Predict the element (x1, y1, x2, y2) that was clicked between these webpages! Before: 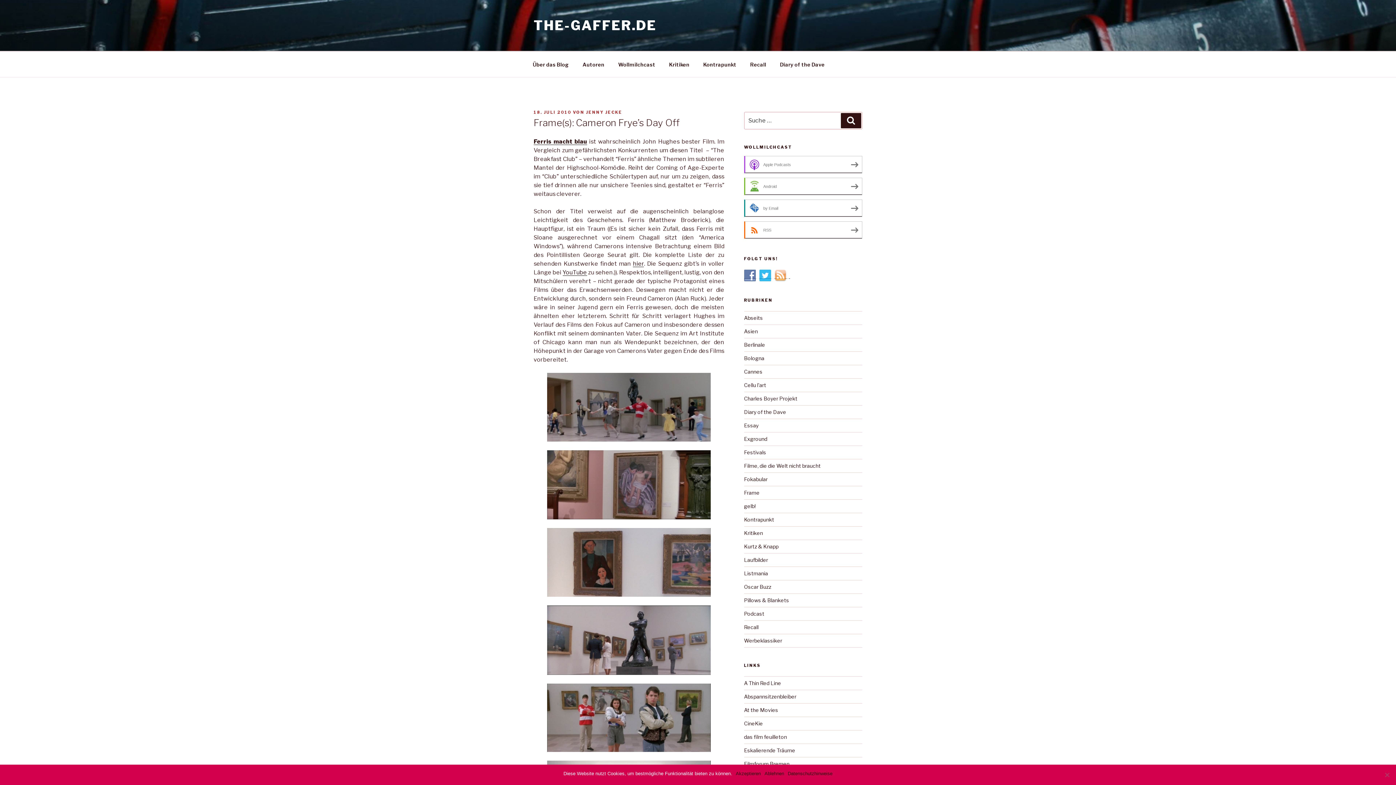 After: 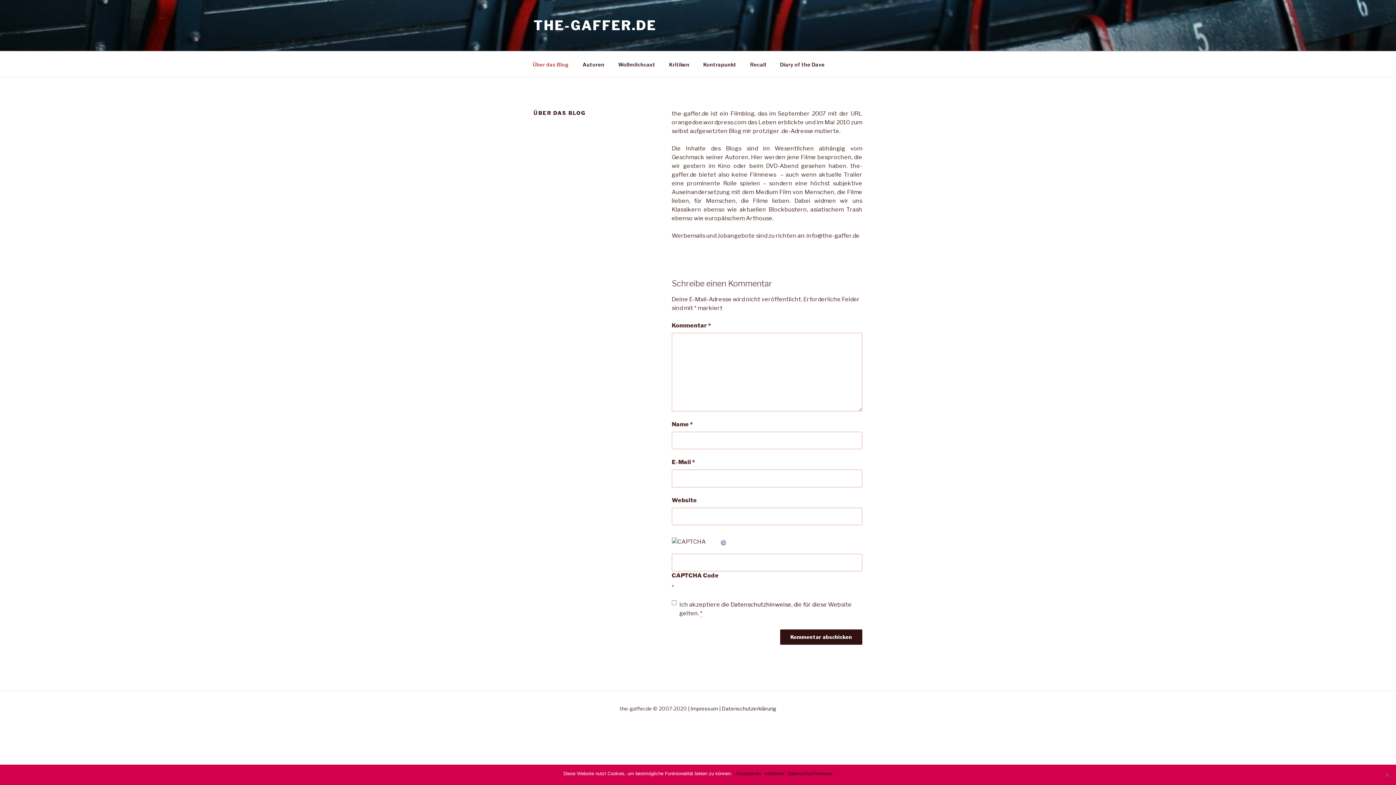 Action: bbox: (526, 55, 575, 73) label: Über das Blog